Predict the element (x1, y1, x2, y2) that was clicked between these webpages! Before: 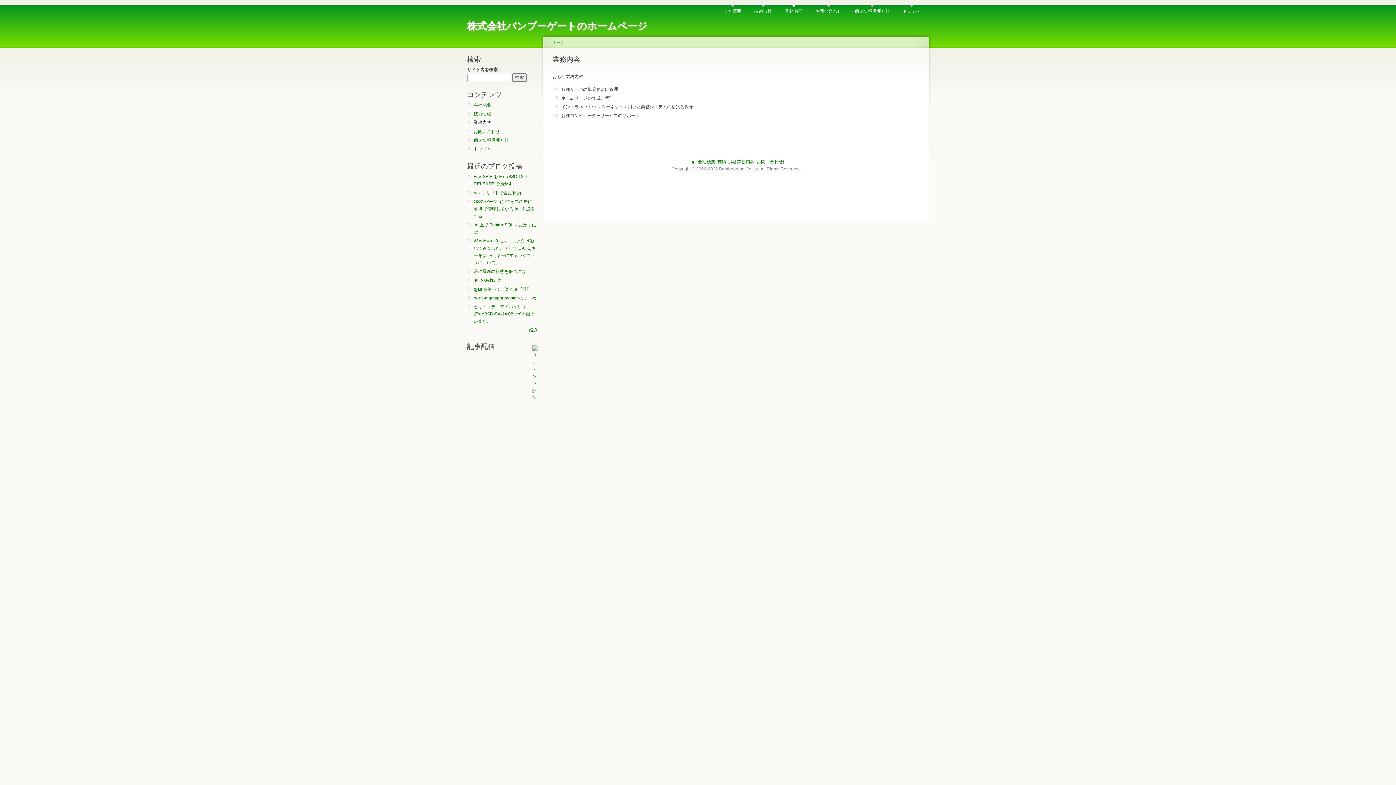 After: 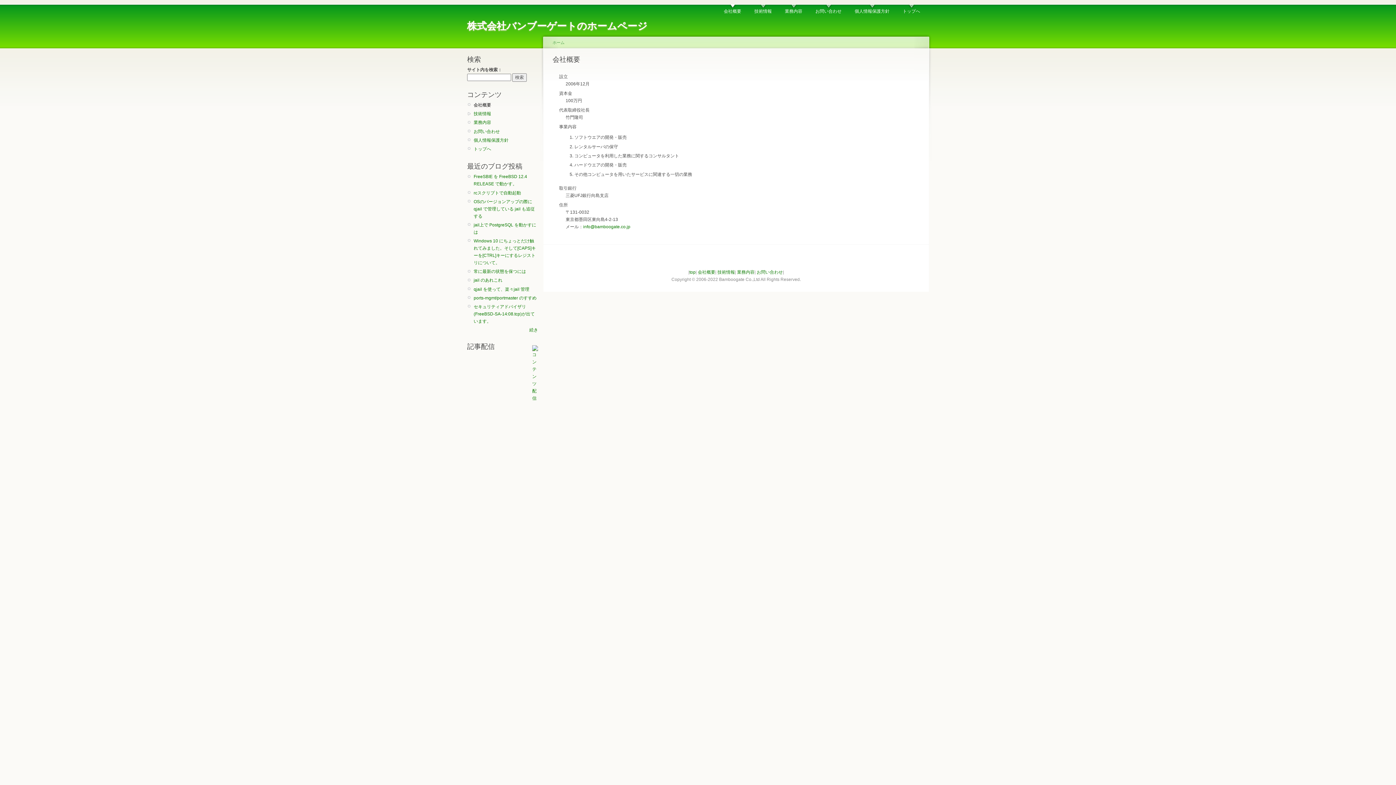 Action: bbox: (724, 4, 741, 14) label: 会社概要